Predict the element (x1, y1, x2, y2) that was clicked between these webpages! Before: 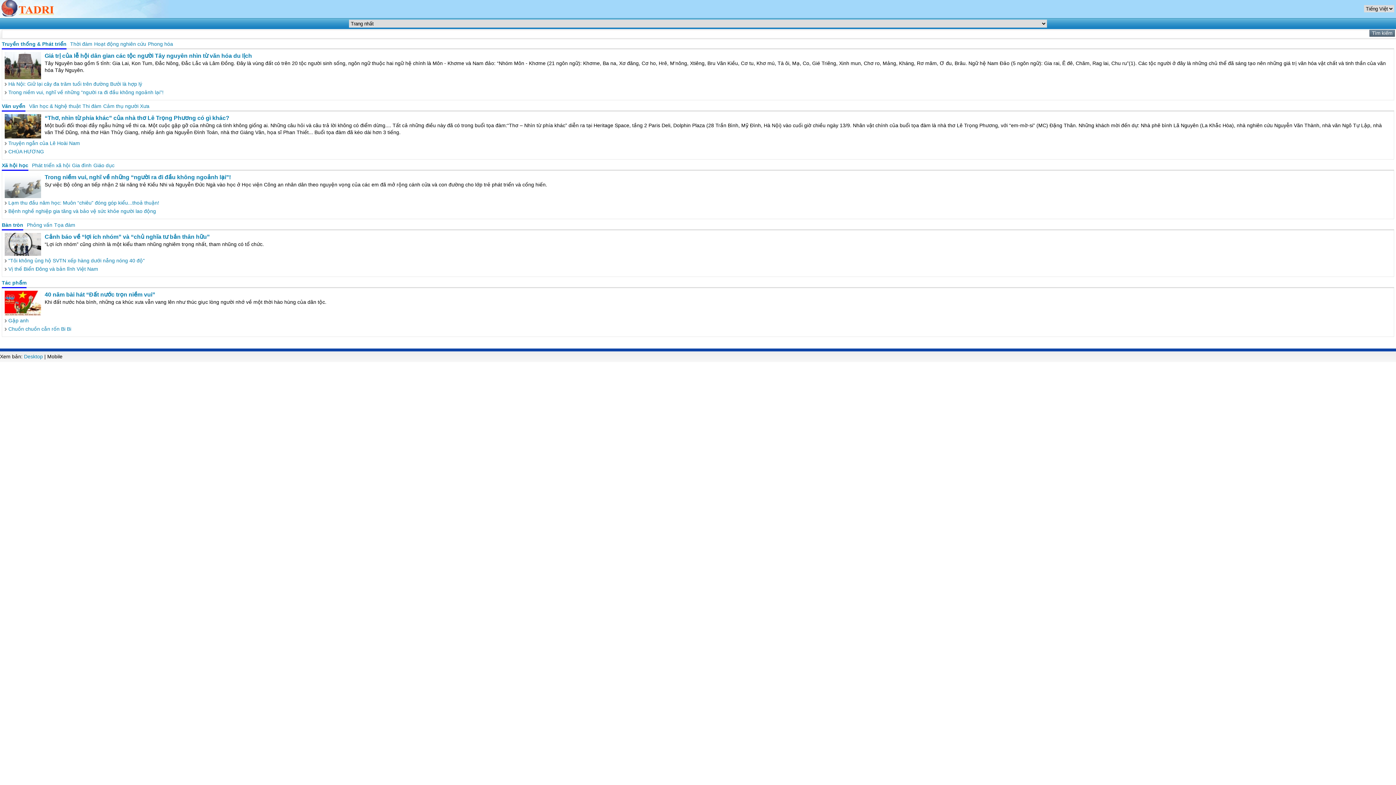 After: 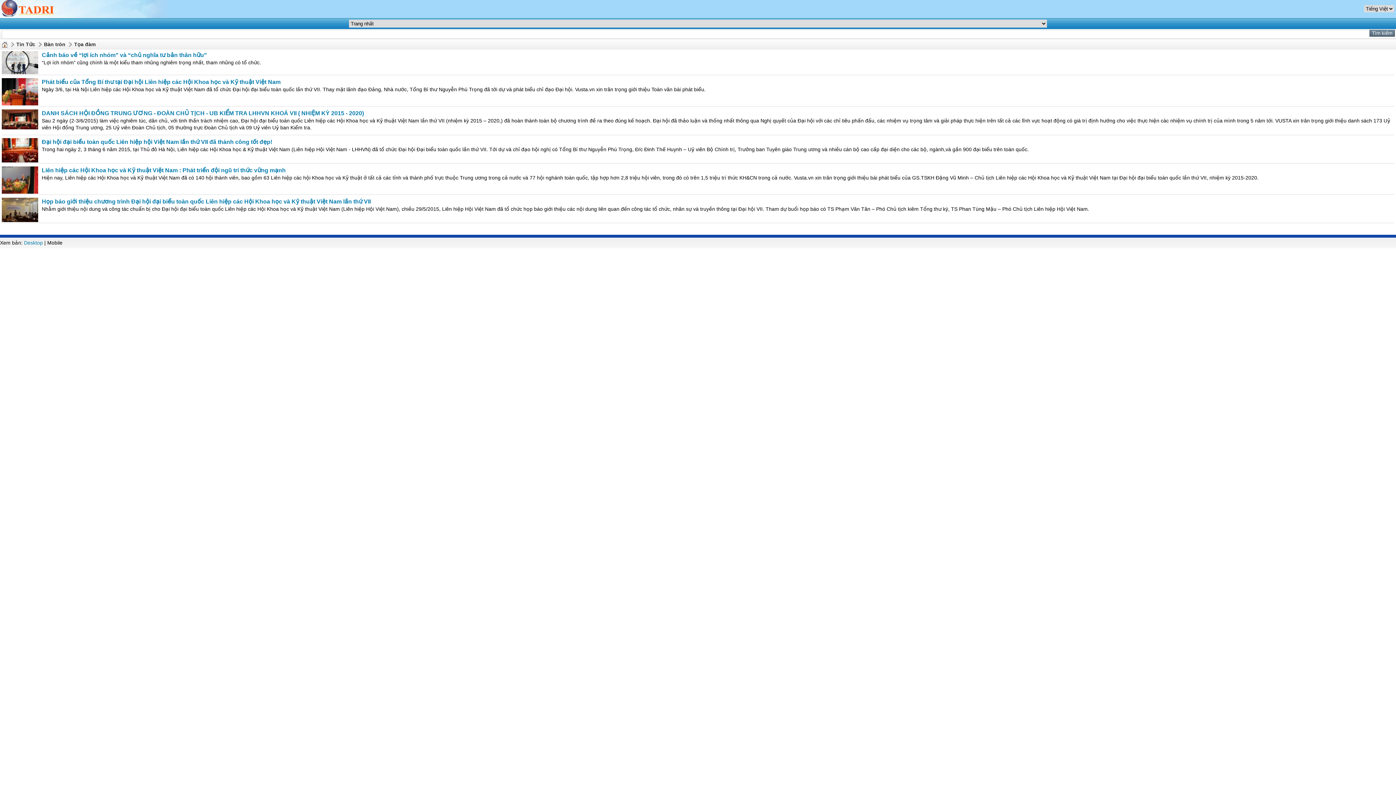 Action: label: Tọa đàm bbox: (54, 222, 75, 228)